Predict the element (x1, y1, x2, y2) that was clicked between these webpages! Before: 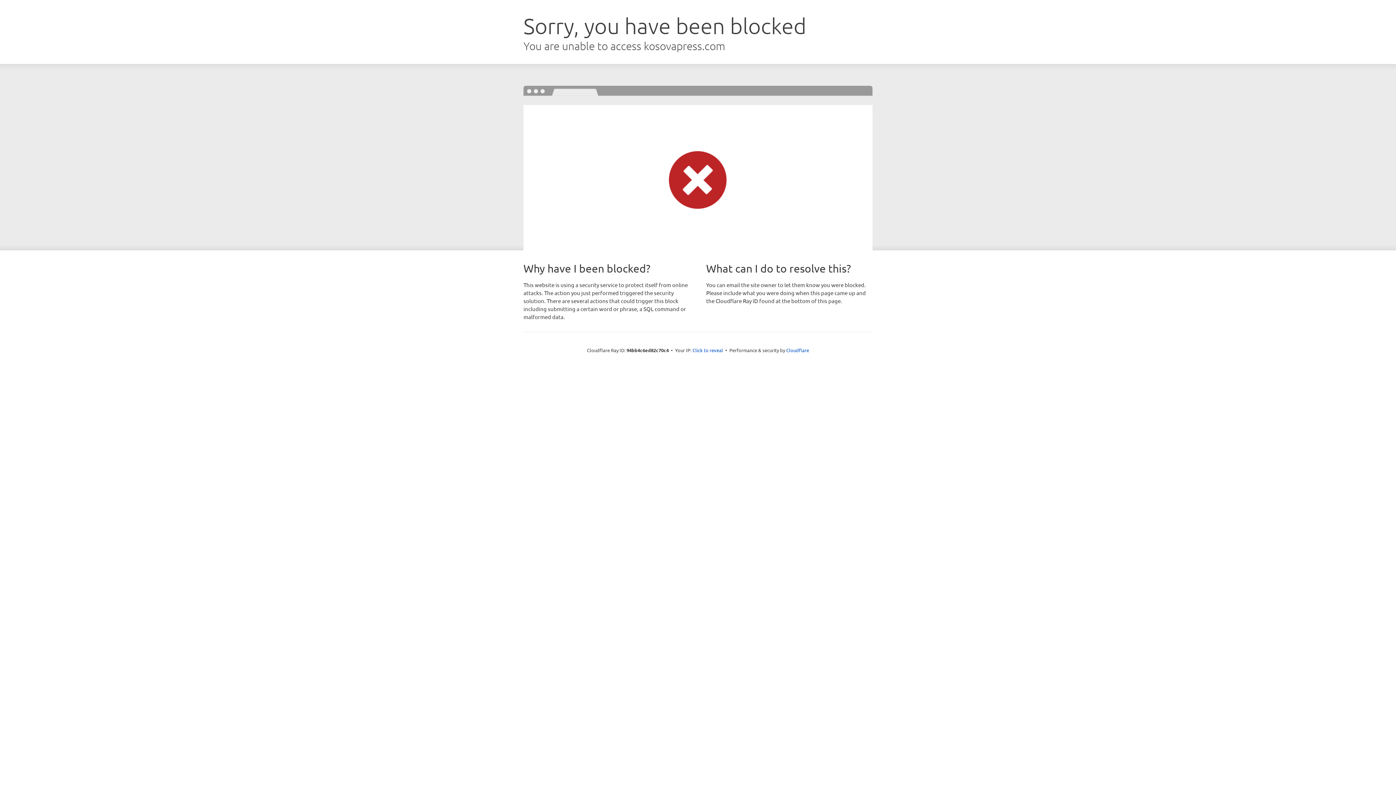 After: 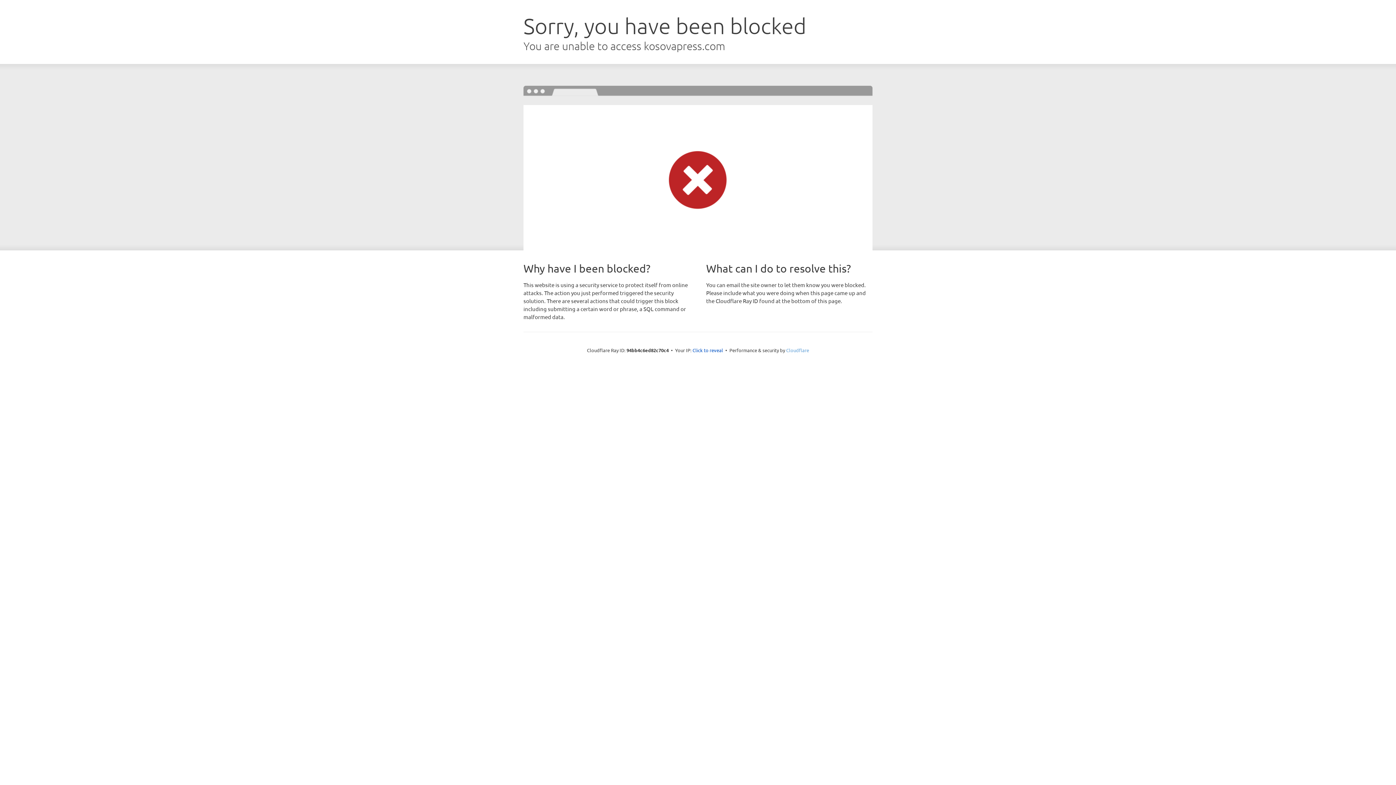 Action: bbox: (786, 347, 809, 353) label: Cloudflare